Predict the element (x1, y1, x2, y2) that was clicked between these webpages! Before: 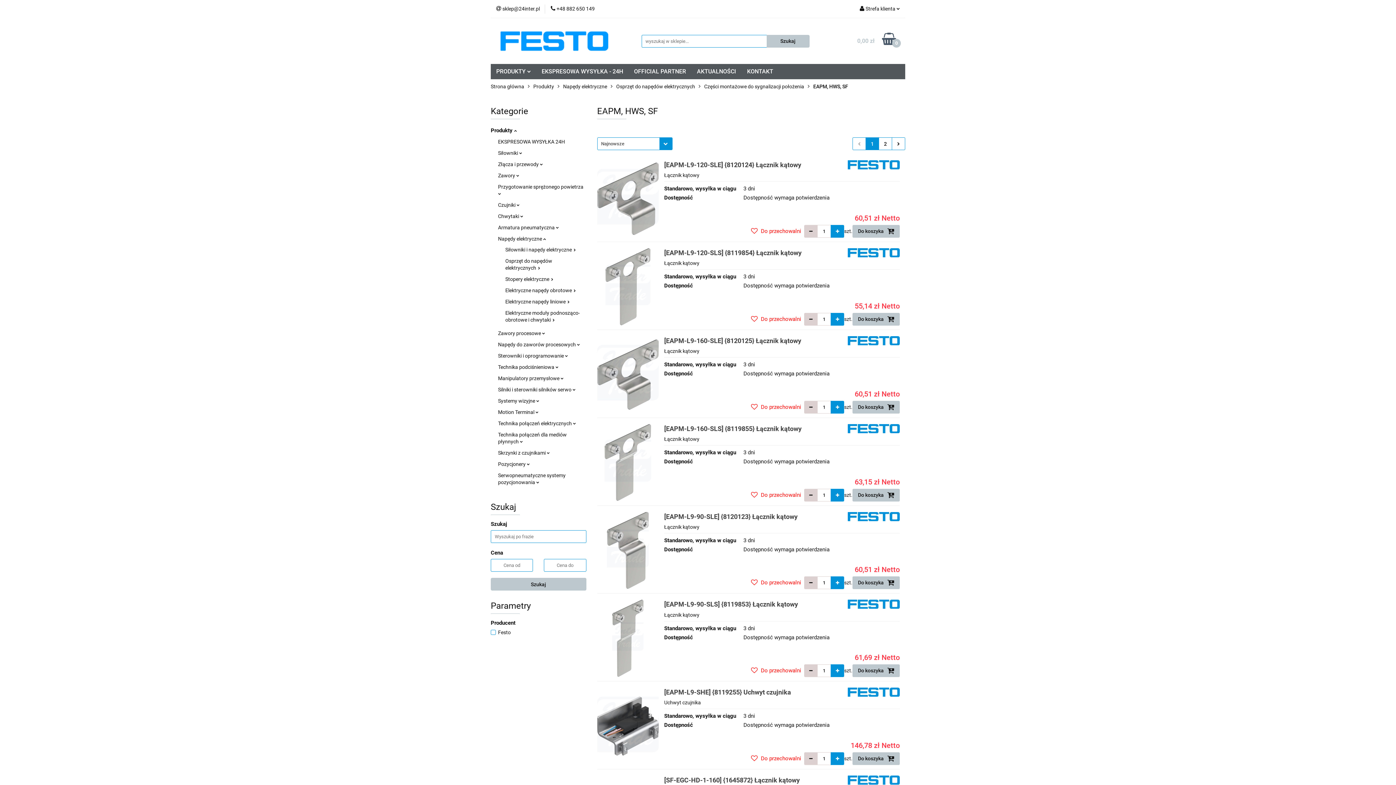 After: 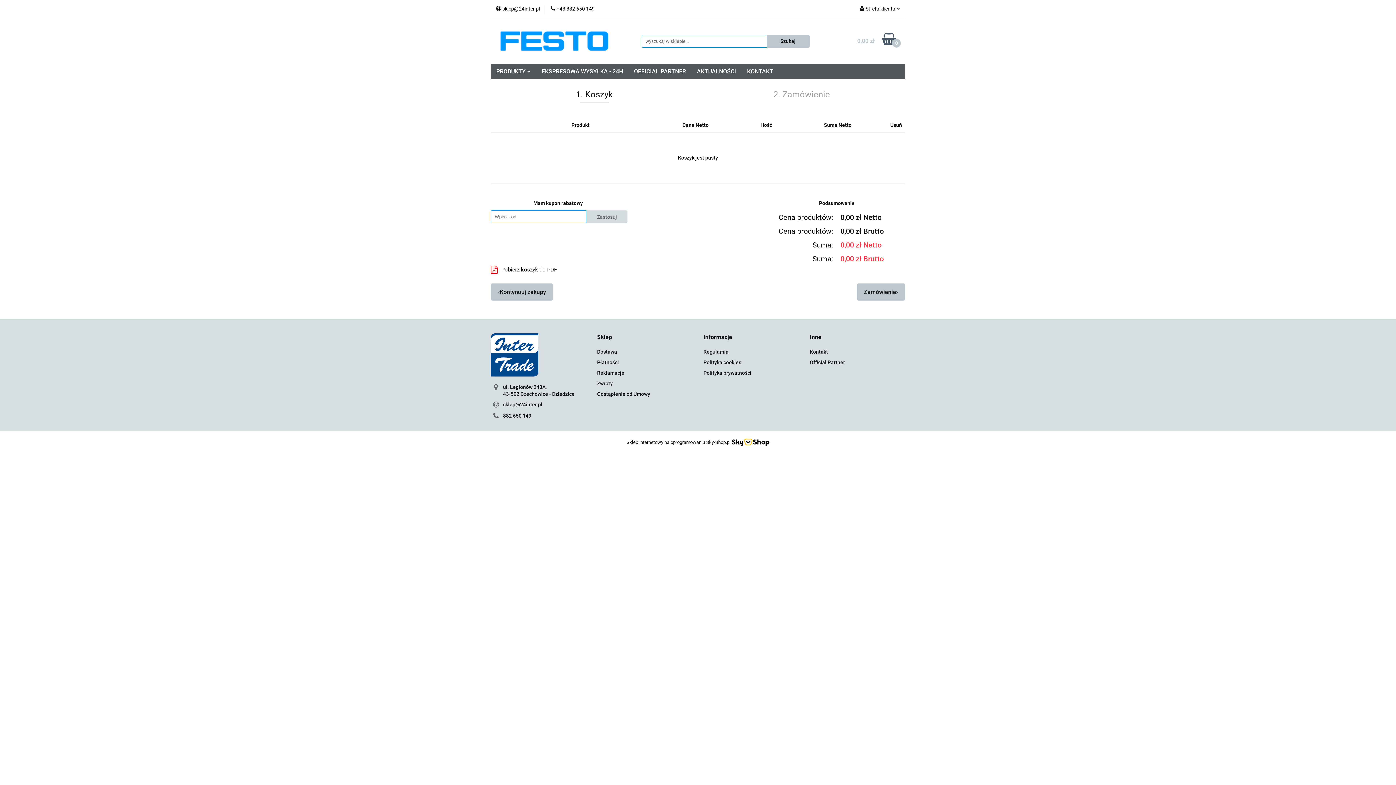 Action: bbox: (842, 33, 896, 48) label: 0,00 zł
0